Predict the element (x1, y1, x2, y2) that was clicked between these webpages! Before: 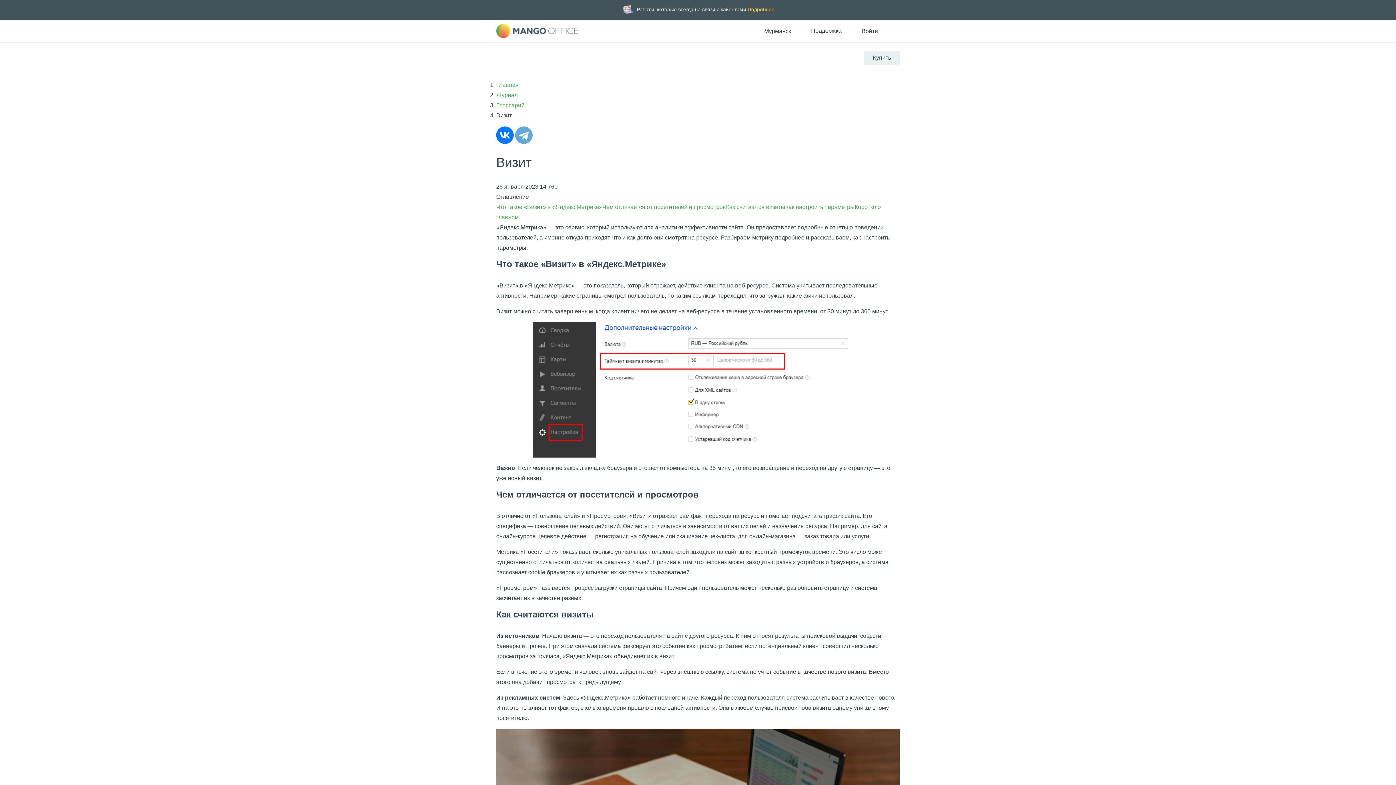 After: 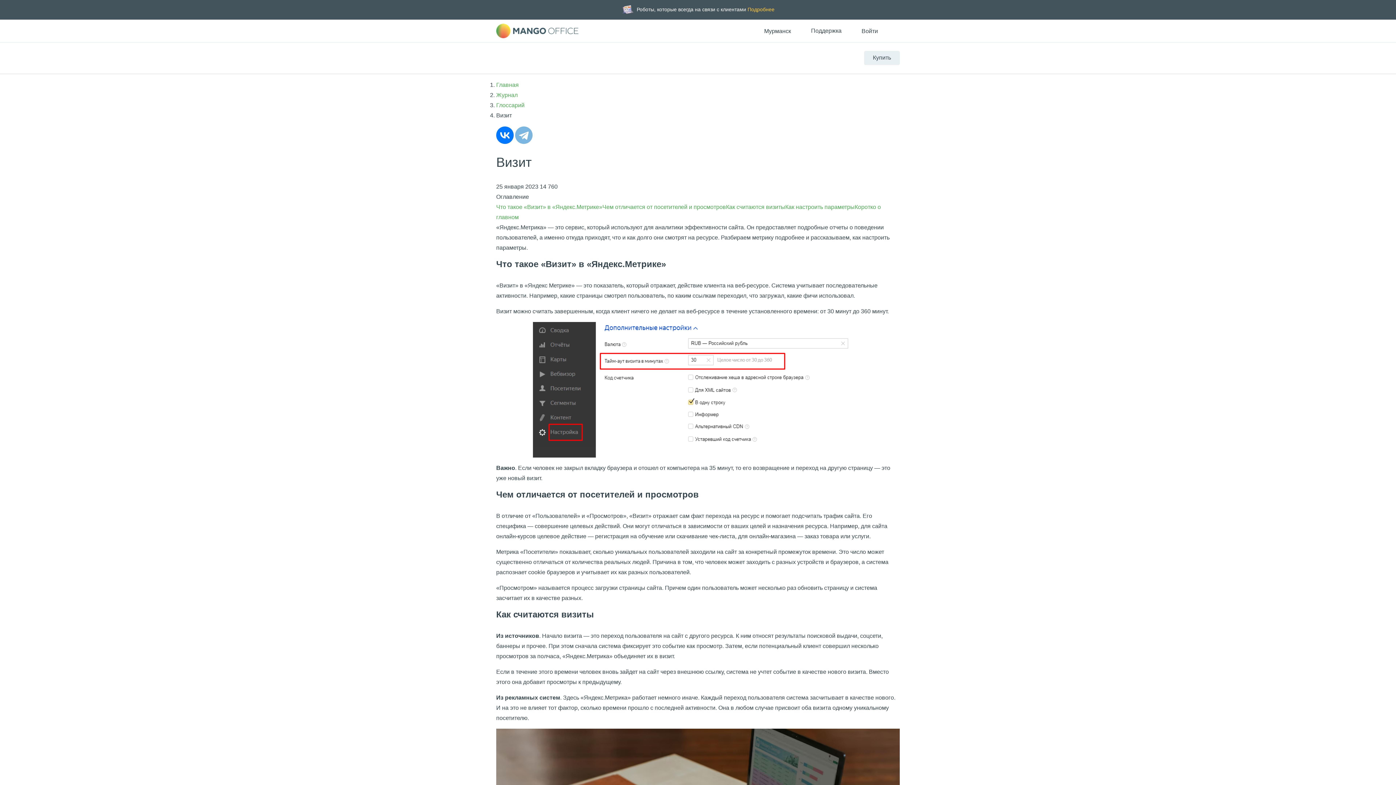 Action: bbox: (515, 126, 532, 144)